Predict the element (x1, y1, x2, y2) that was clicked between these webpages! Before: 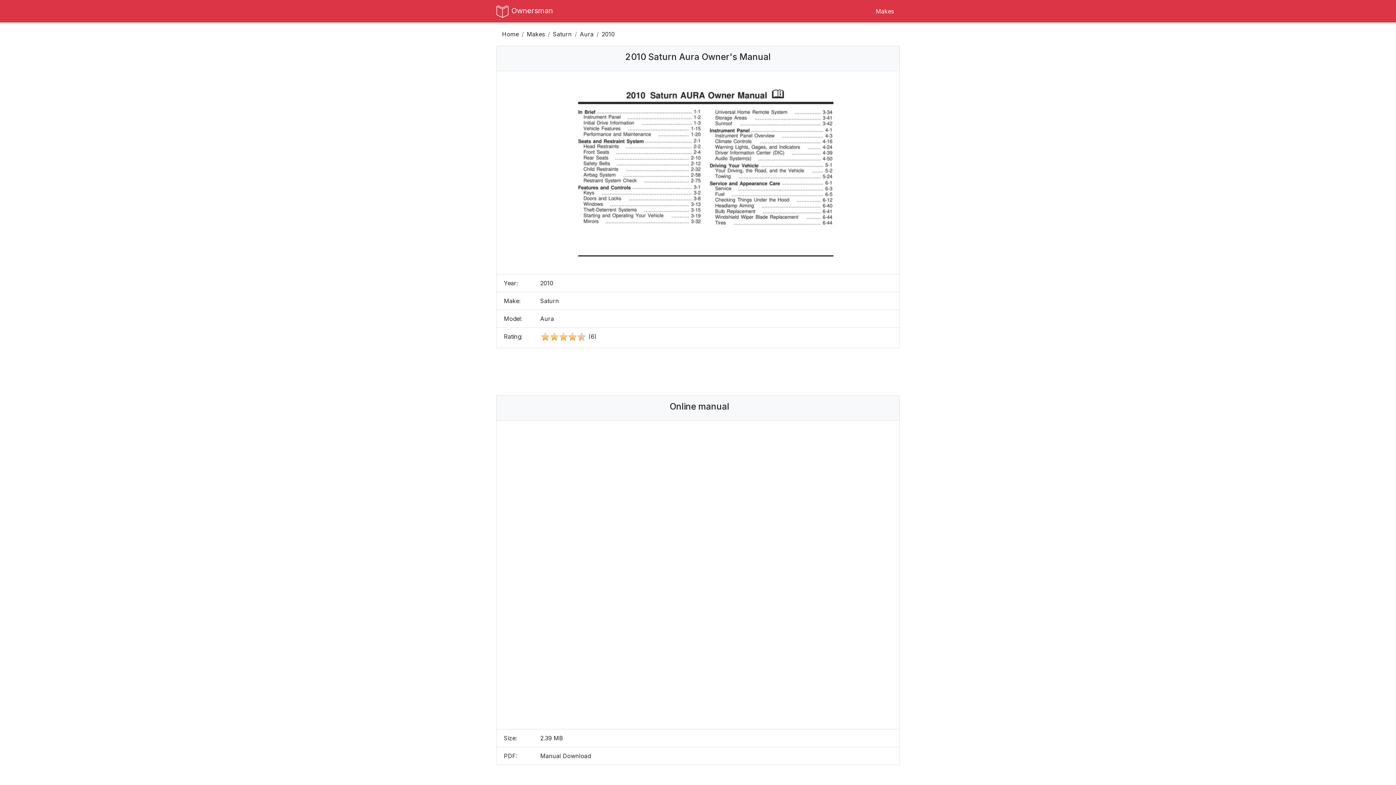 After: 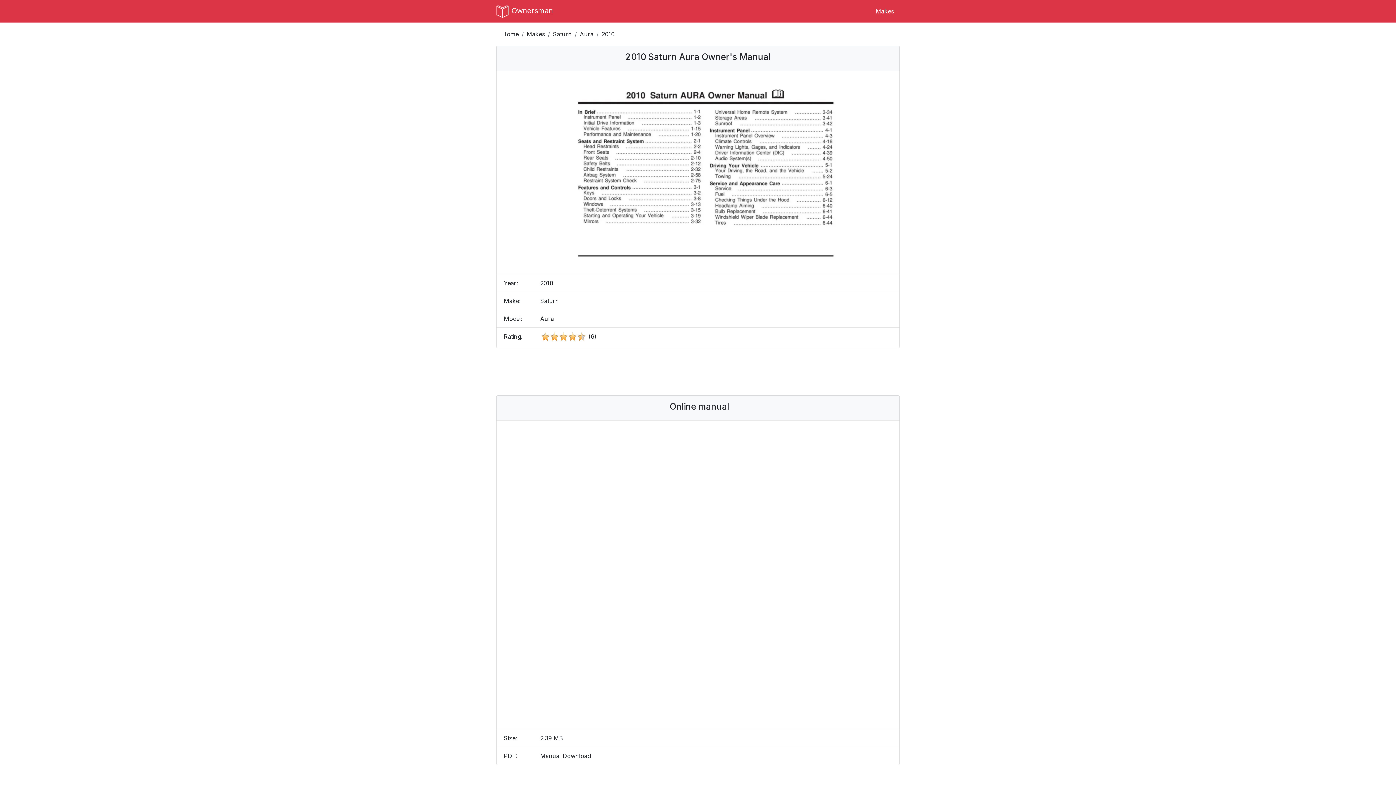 Action: bbox: (540, 752, 590, 759) label: Manual Download